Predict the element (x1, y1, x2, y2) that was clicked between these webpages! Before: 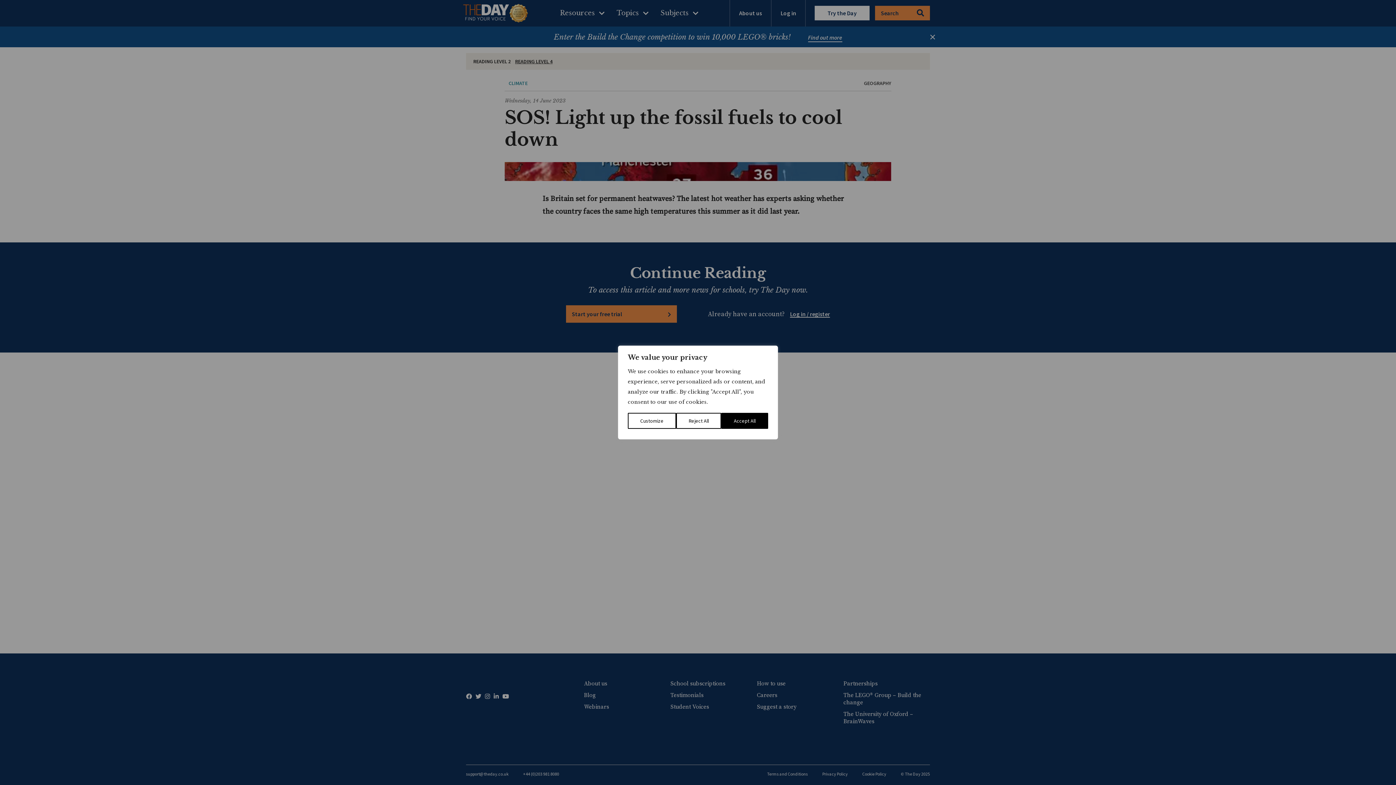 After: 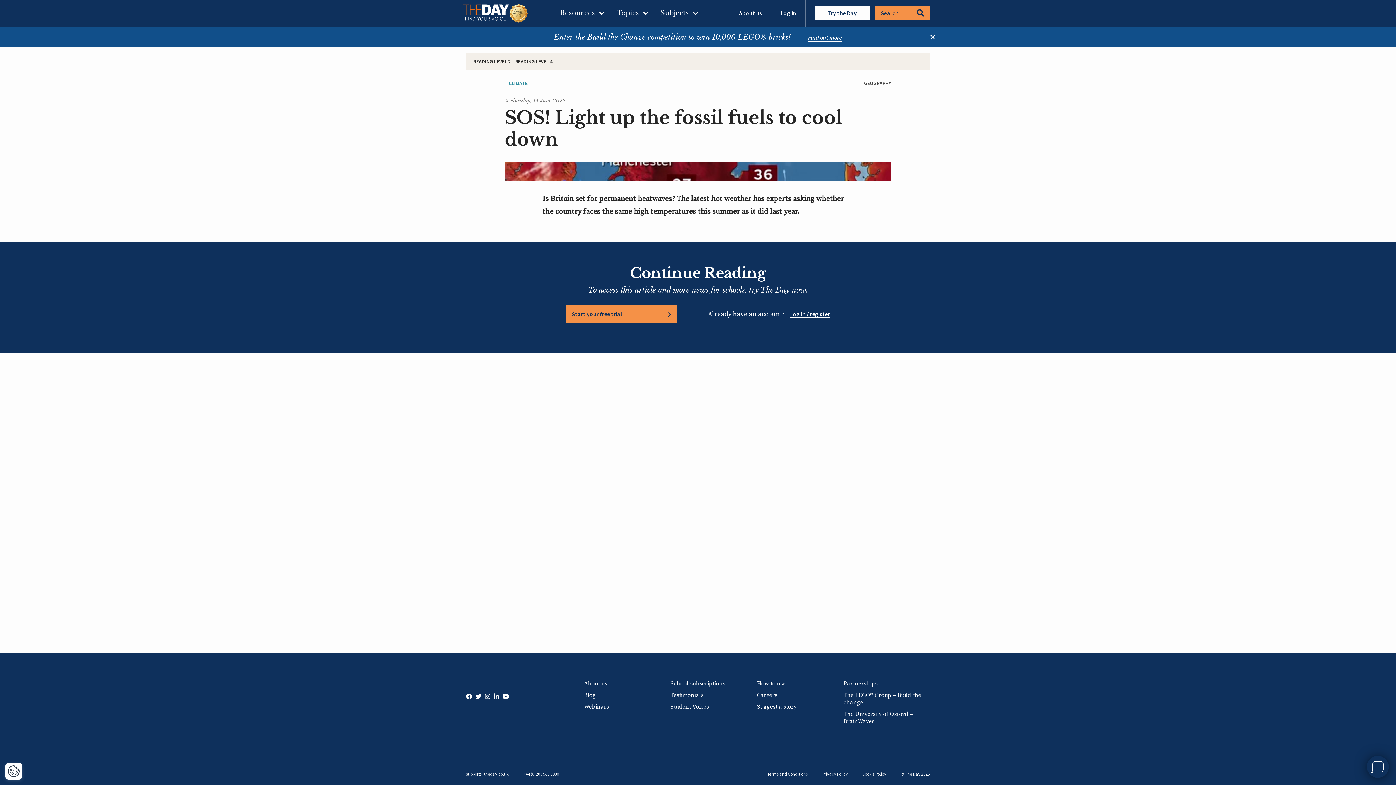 Action: label: Reject All bbox: (676, 413, 721, 429)